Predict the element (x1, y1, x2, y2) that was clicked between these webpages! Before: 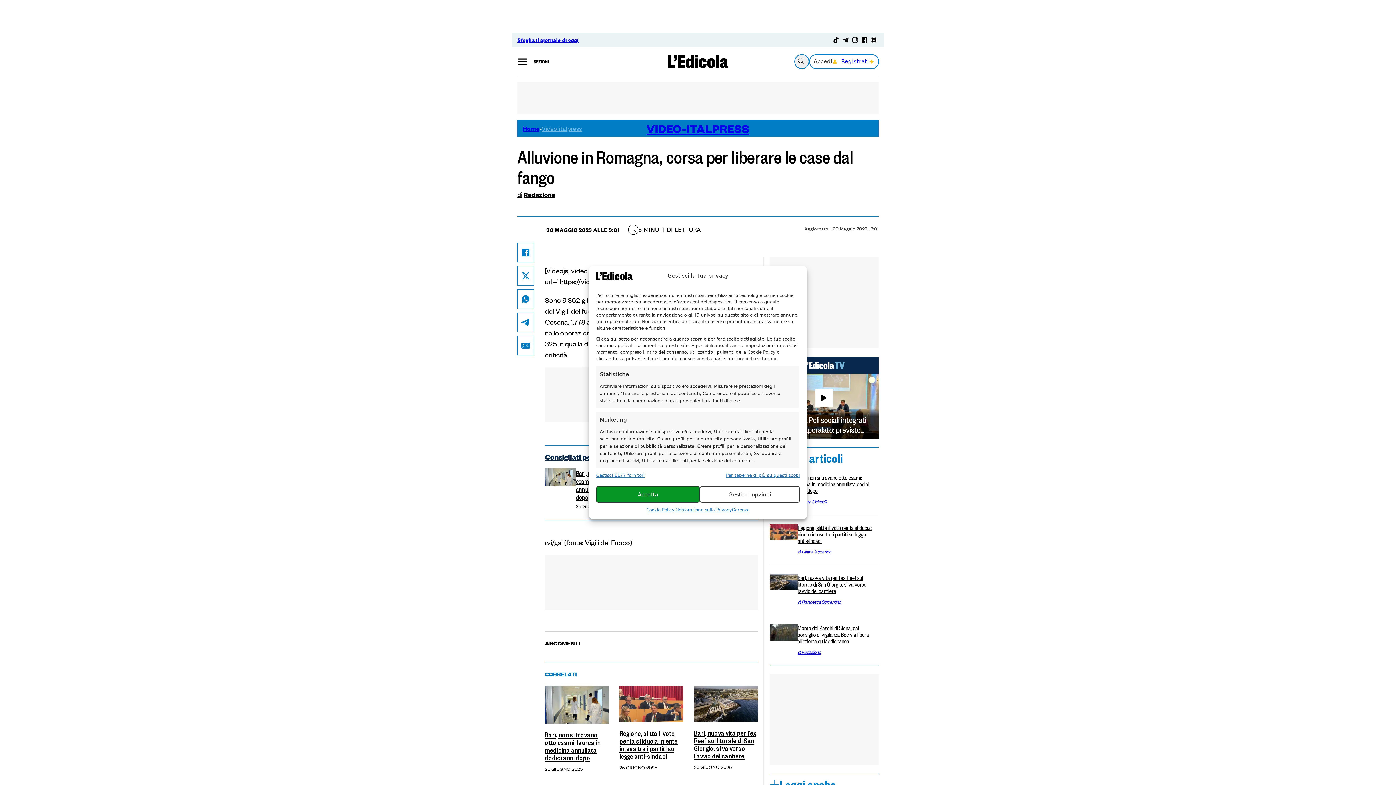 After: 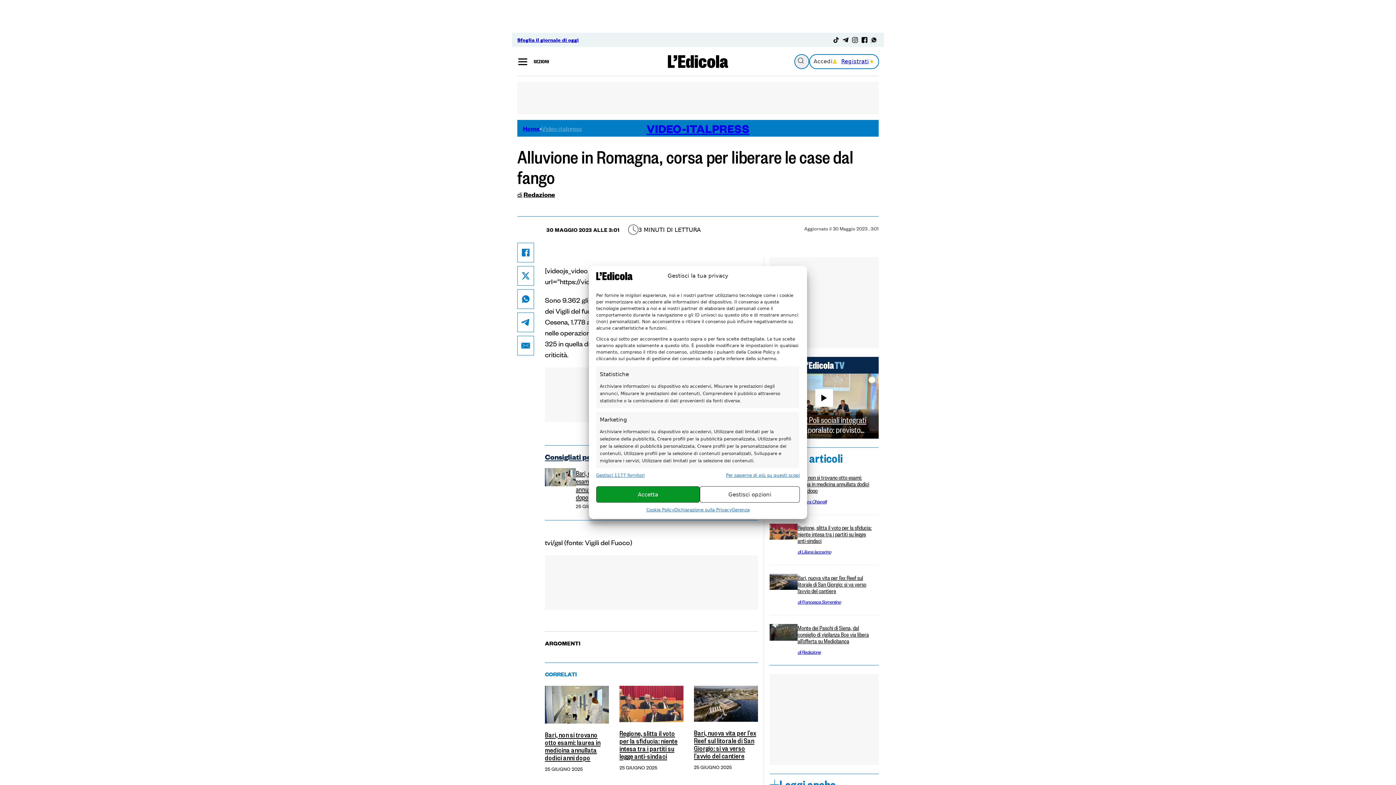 Action: label: Per saperne di più su questi scopi bbox: (726, 472, 799, 479)